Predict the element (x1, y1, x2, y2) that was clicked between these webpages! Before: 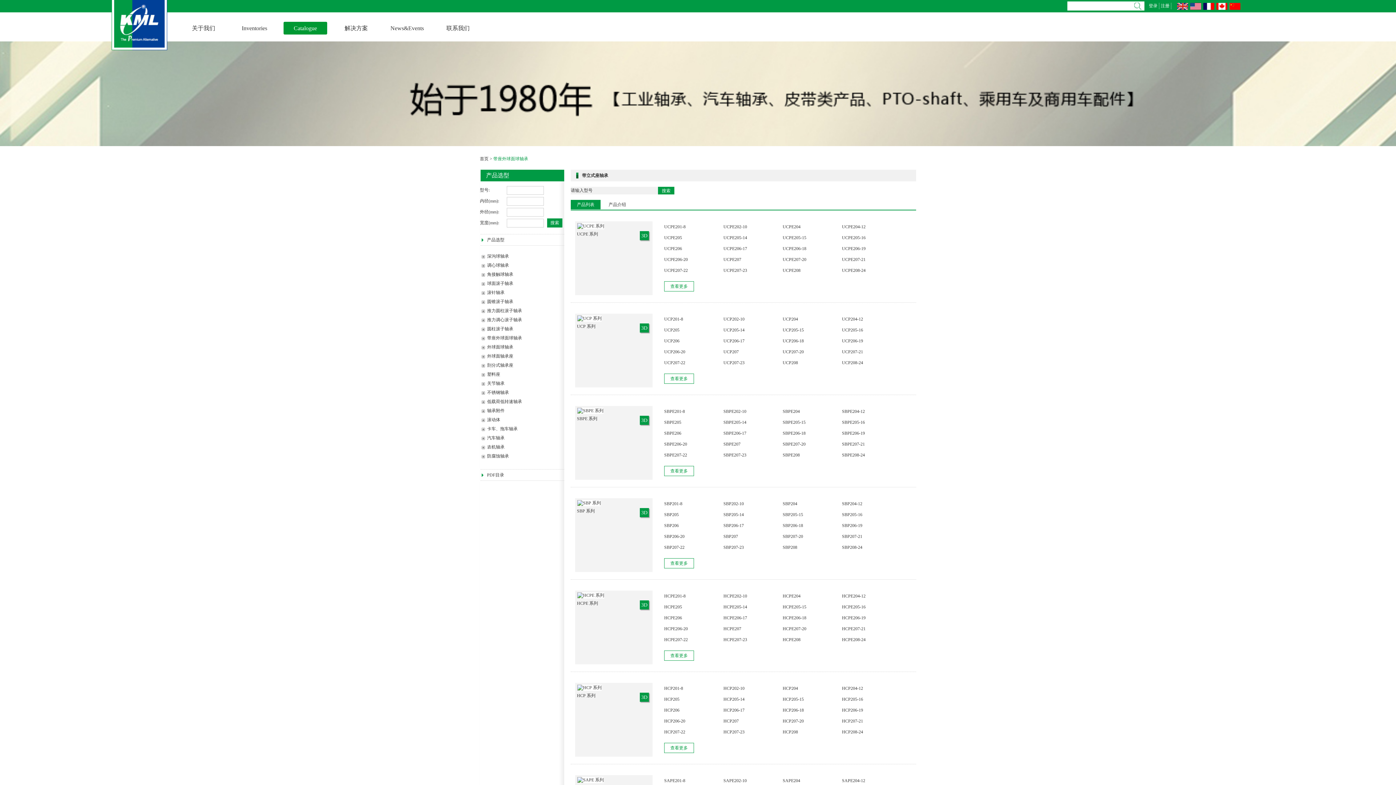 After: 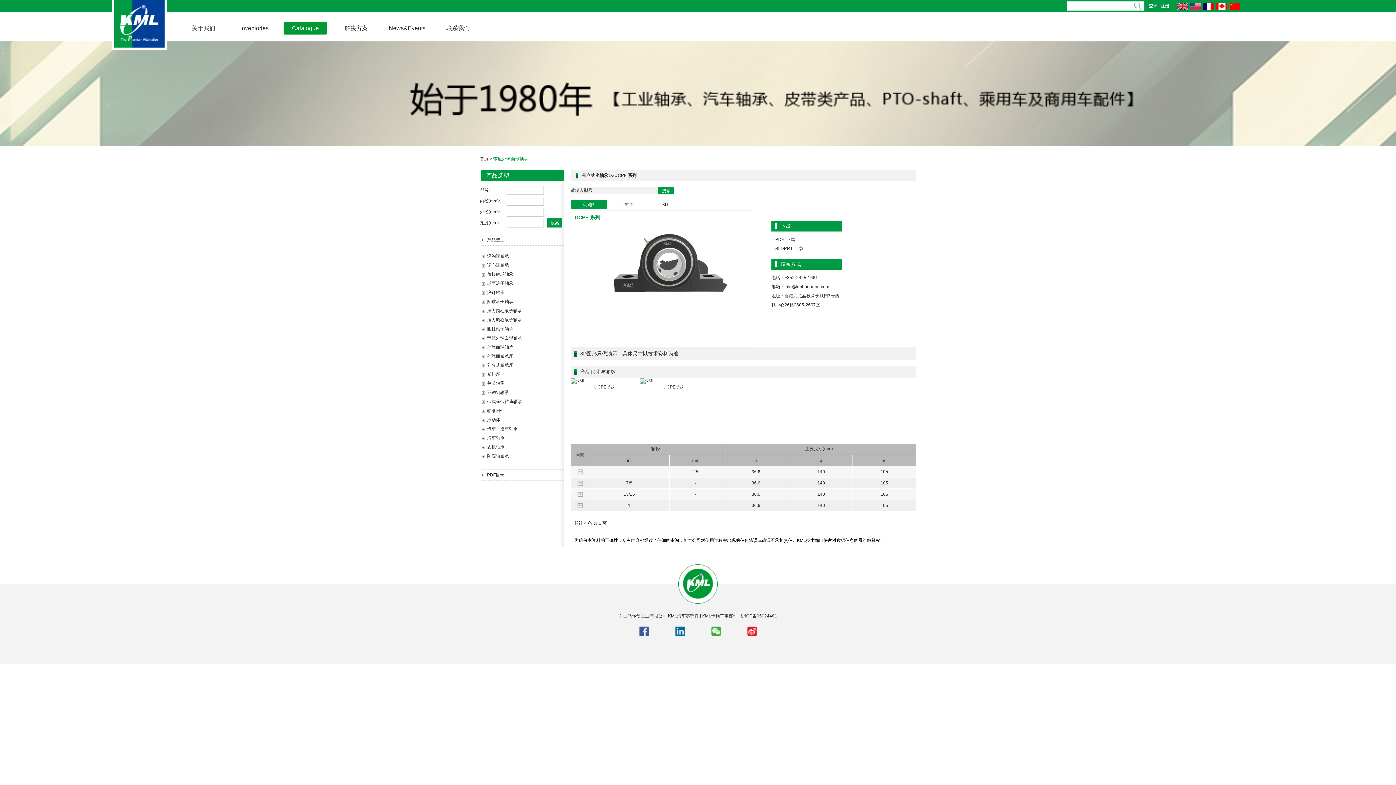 Action: label: UCPE205 bbox: (664, 235, 682, 240)